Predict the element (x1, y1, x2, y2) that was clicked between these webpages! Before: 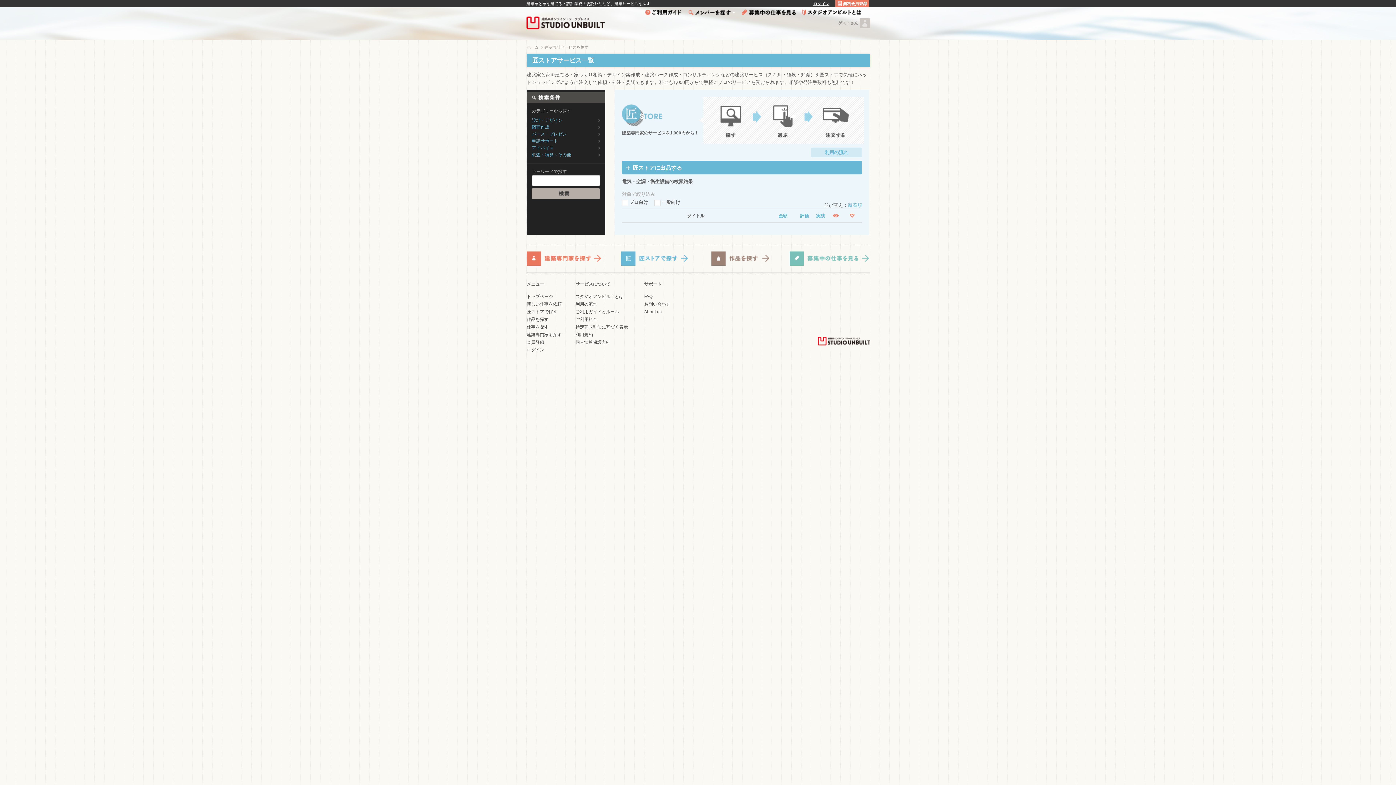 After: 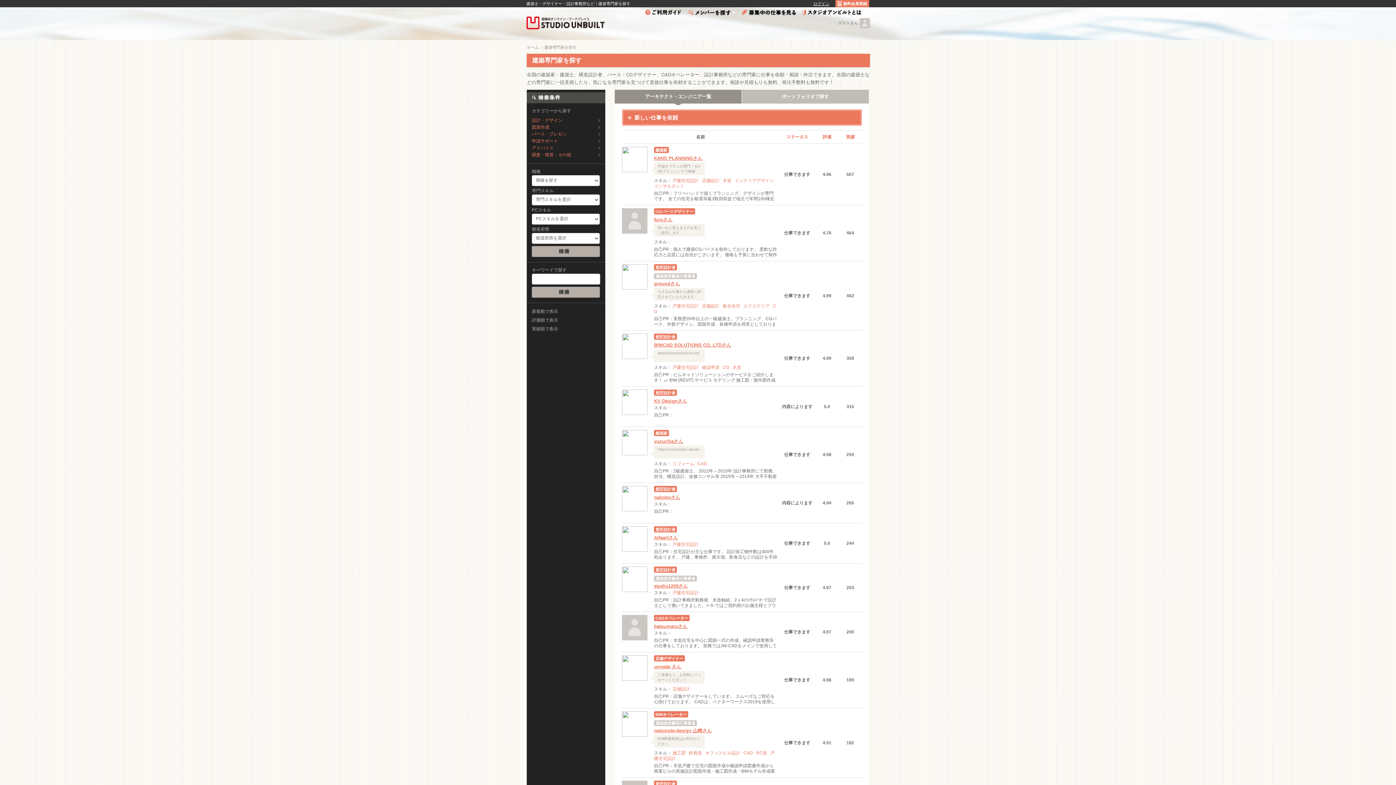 Action: label: 建築専門家を探す bbox: (526, 332, 561, 337)